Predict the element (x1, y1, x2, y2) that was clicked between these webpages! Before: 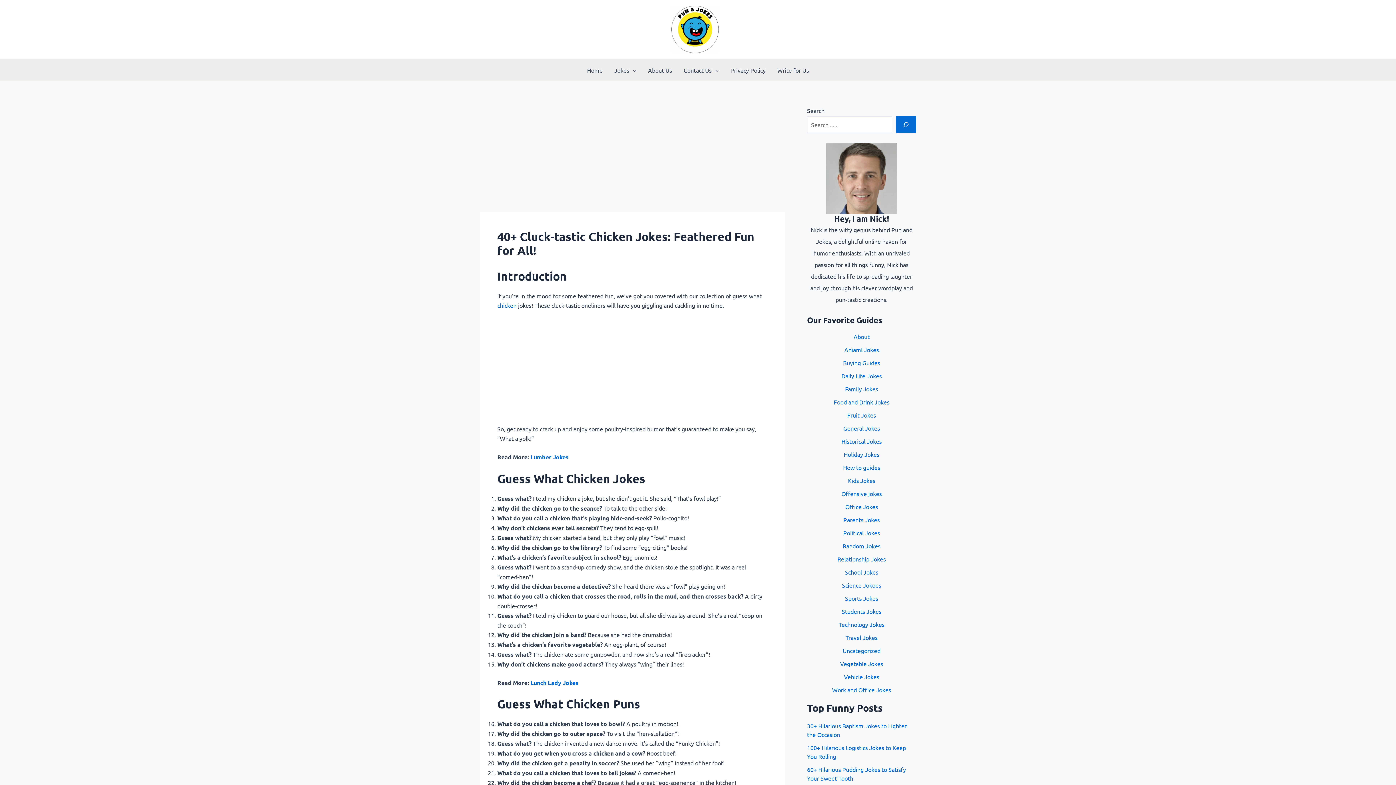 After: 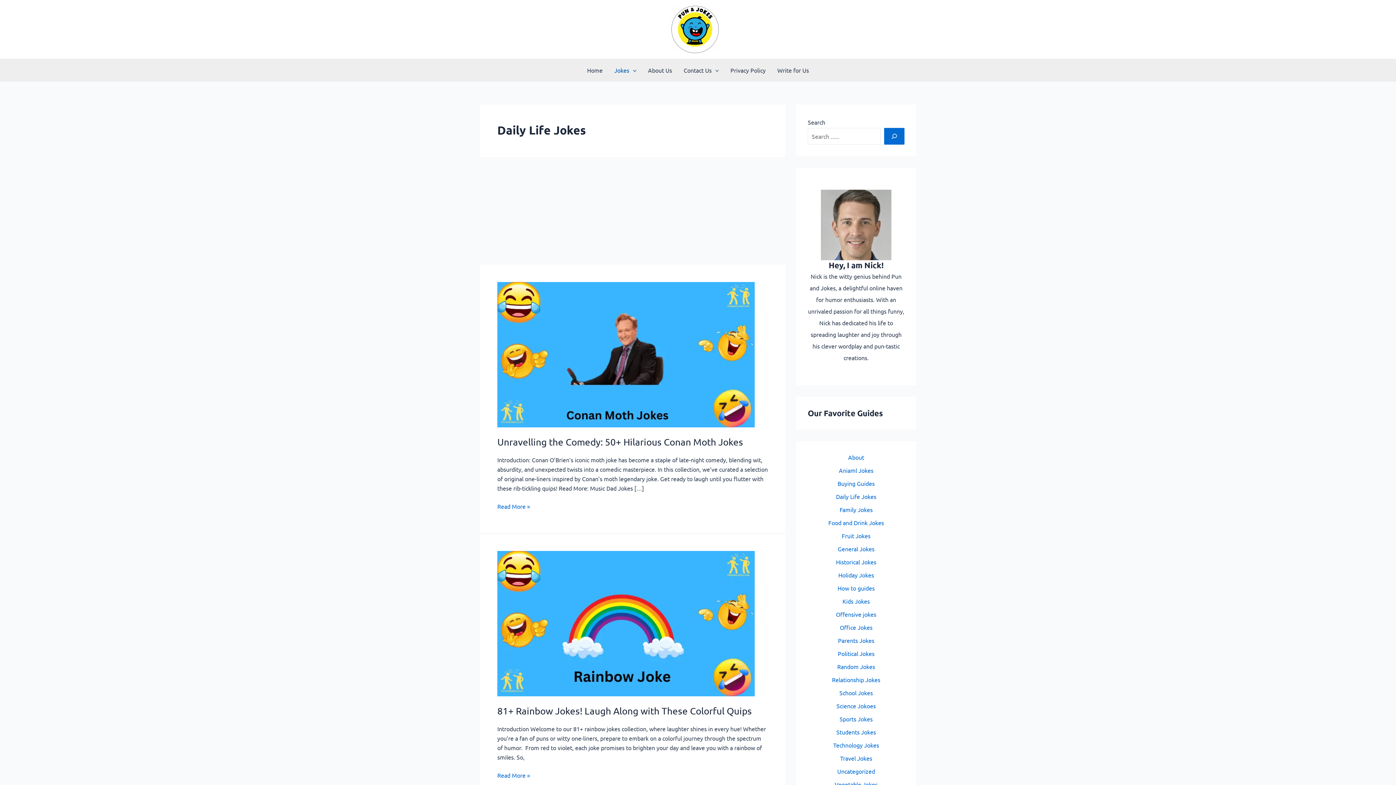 Action: label: Daily Life Jokes bbox: (841, 372, 882, 379)